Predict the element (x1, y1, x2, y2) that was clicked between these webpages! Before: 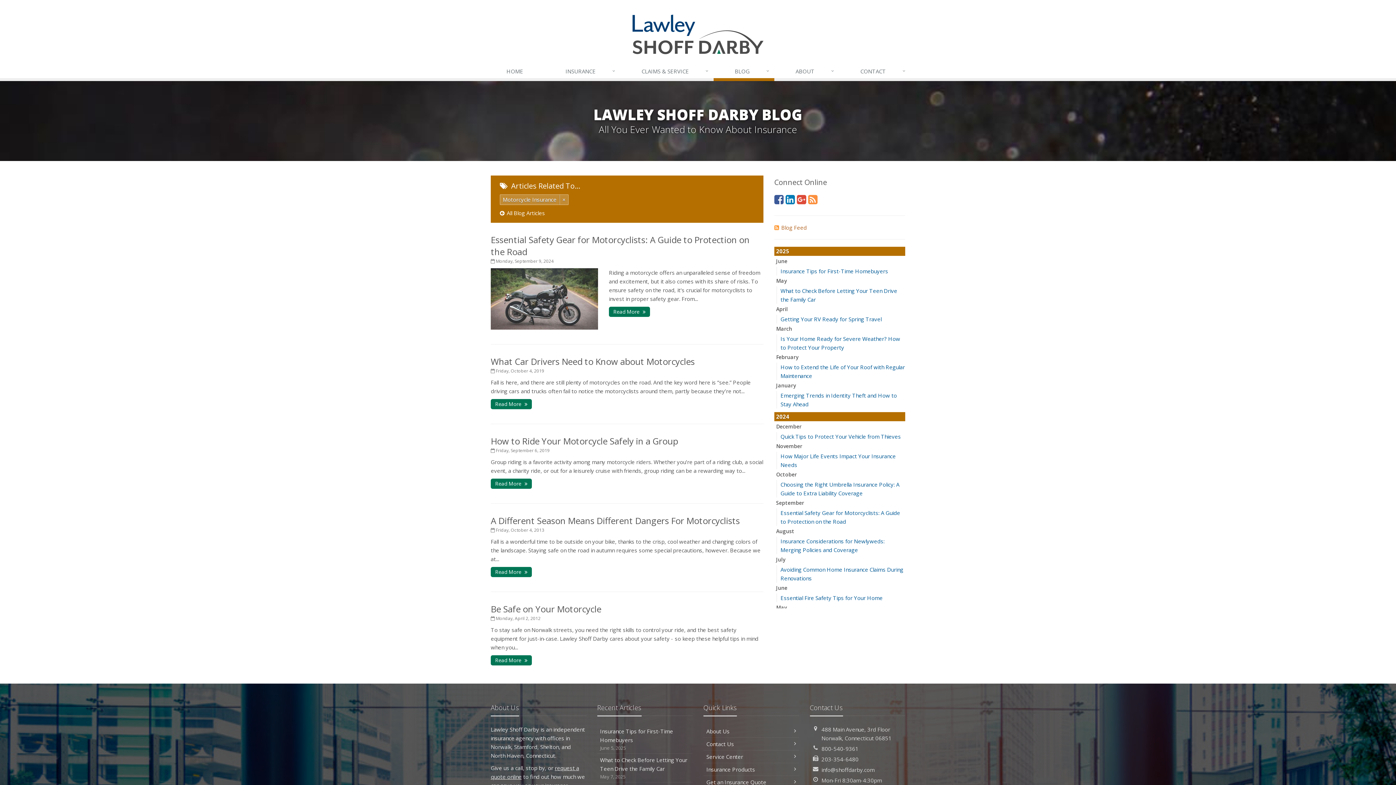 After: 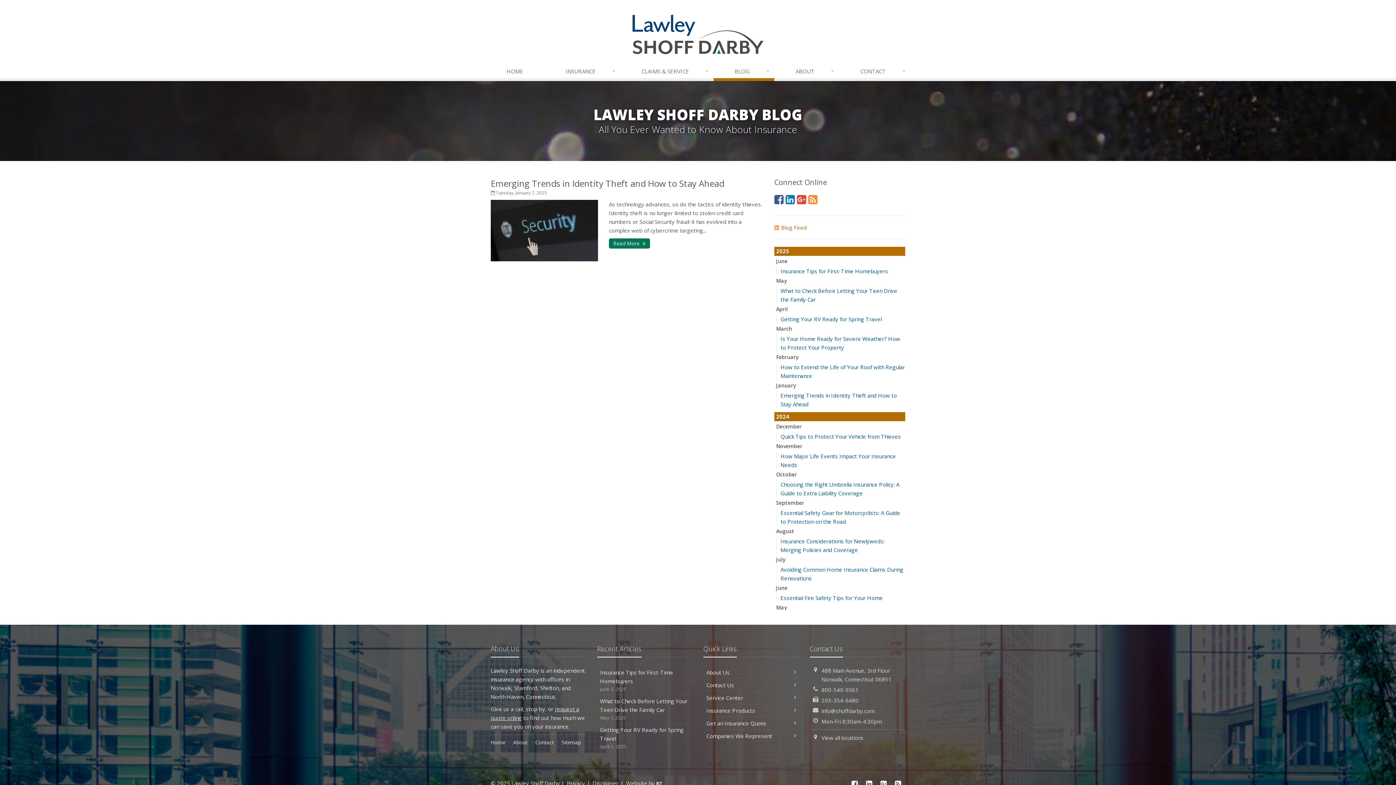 Action: bbox: (776, 382, 796, 389) label: January